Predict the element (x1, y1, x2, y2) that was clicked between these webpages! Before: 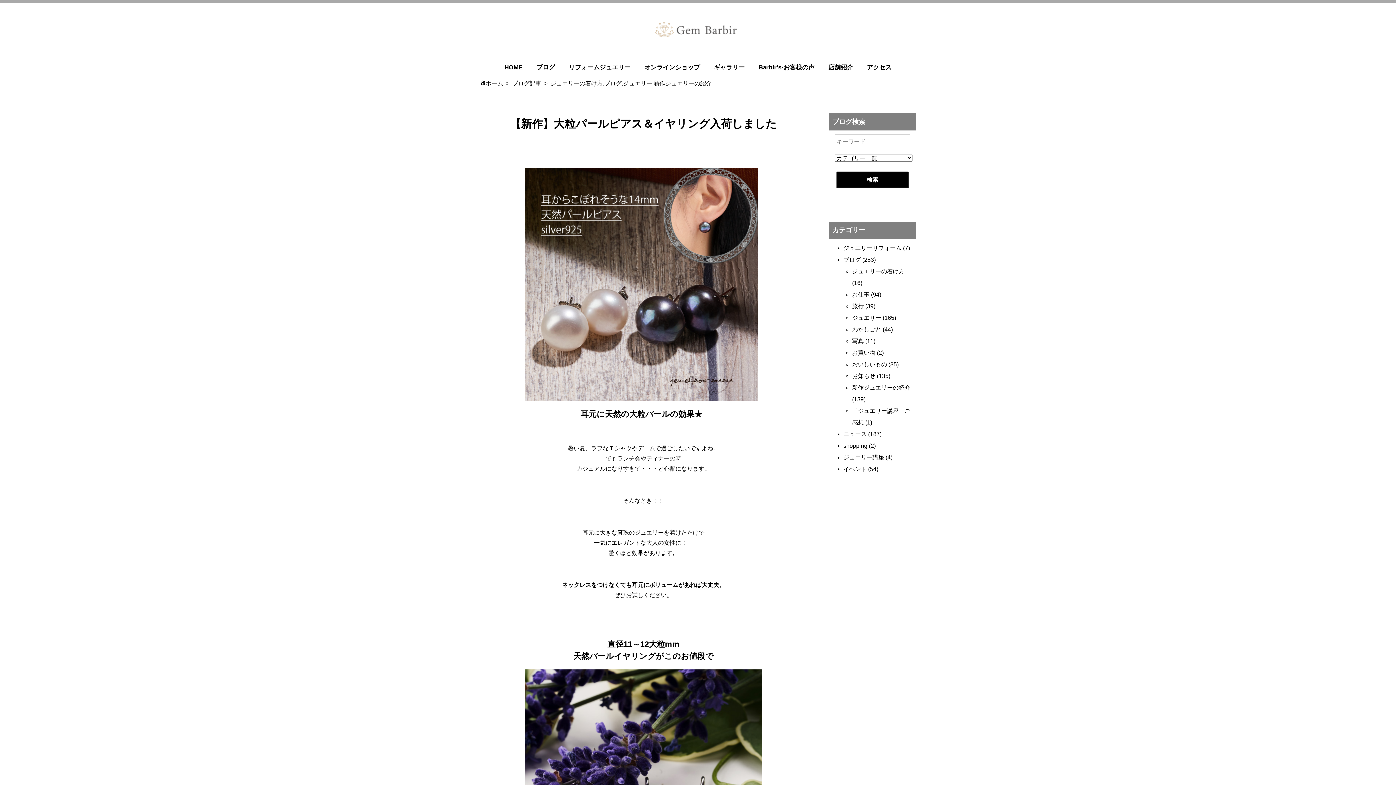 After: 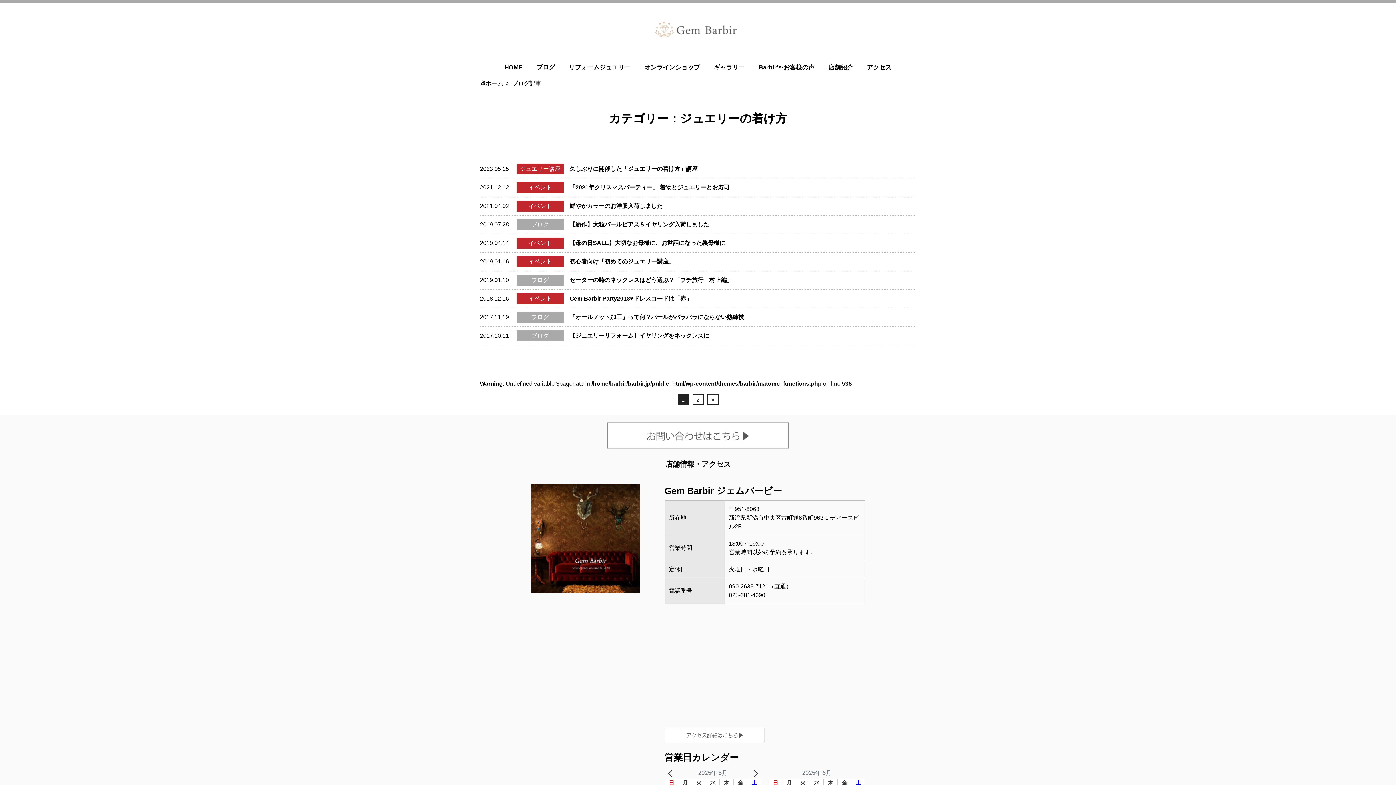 Action: label: ジュエリーの着け方 bbox: (852, 268, 904, 274)